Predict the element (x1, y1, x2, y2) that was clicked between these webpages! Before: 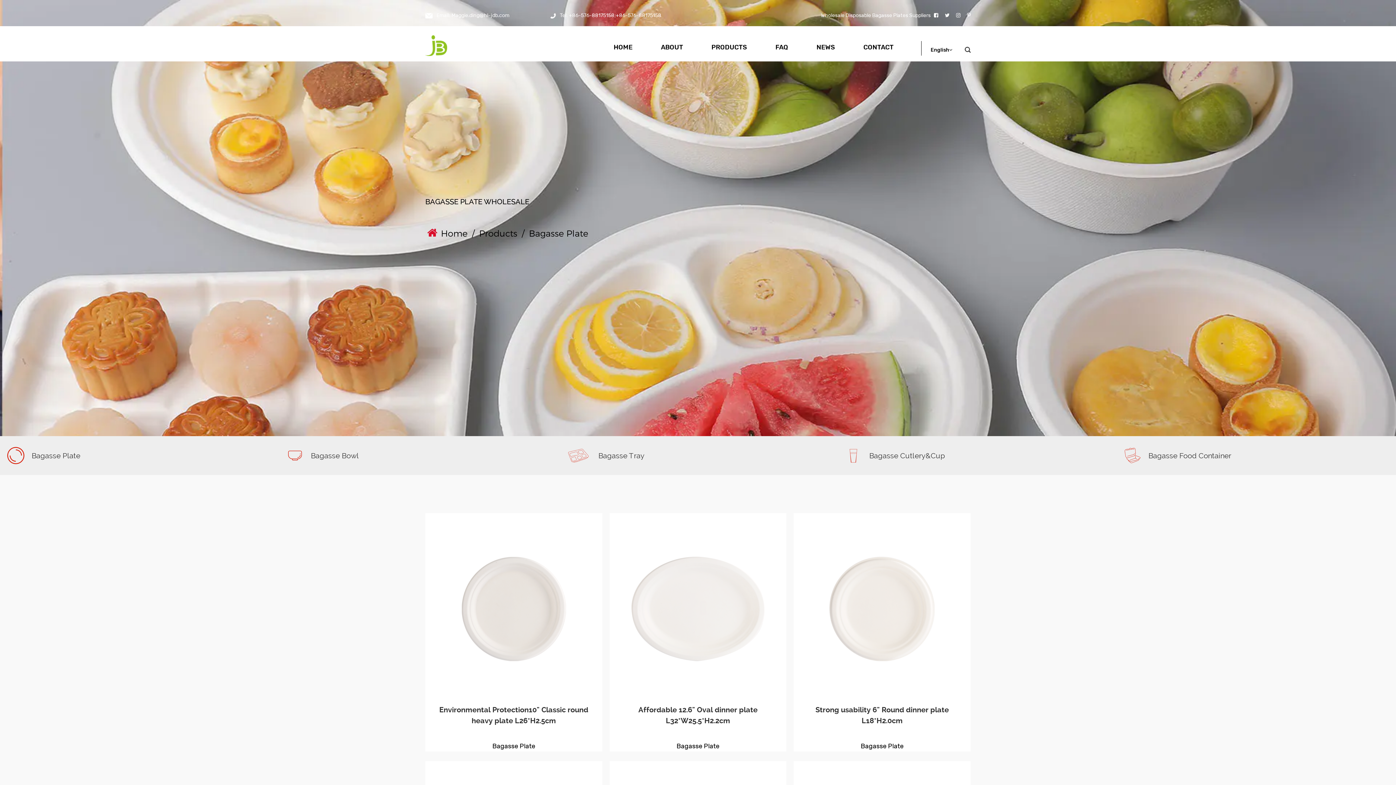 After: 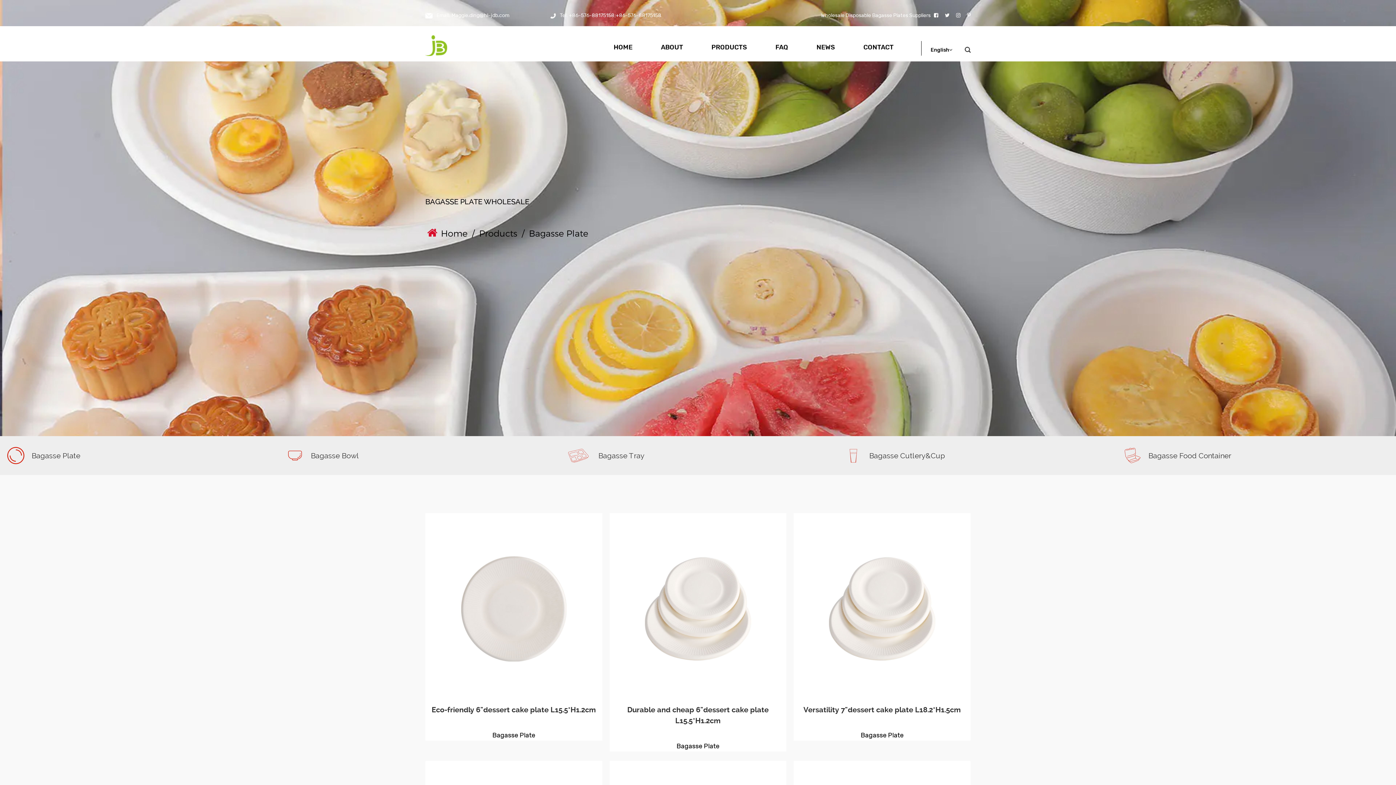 Action: bbox: (7, 447, 272, 464) label: Bagasse Plate